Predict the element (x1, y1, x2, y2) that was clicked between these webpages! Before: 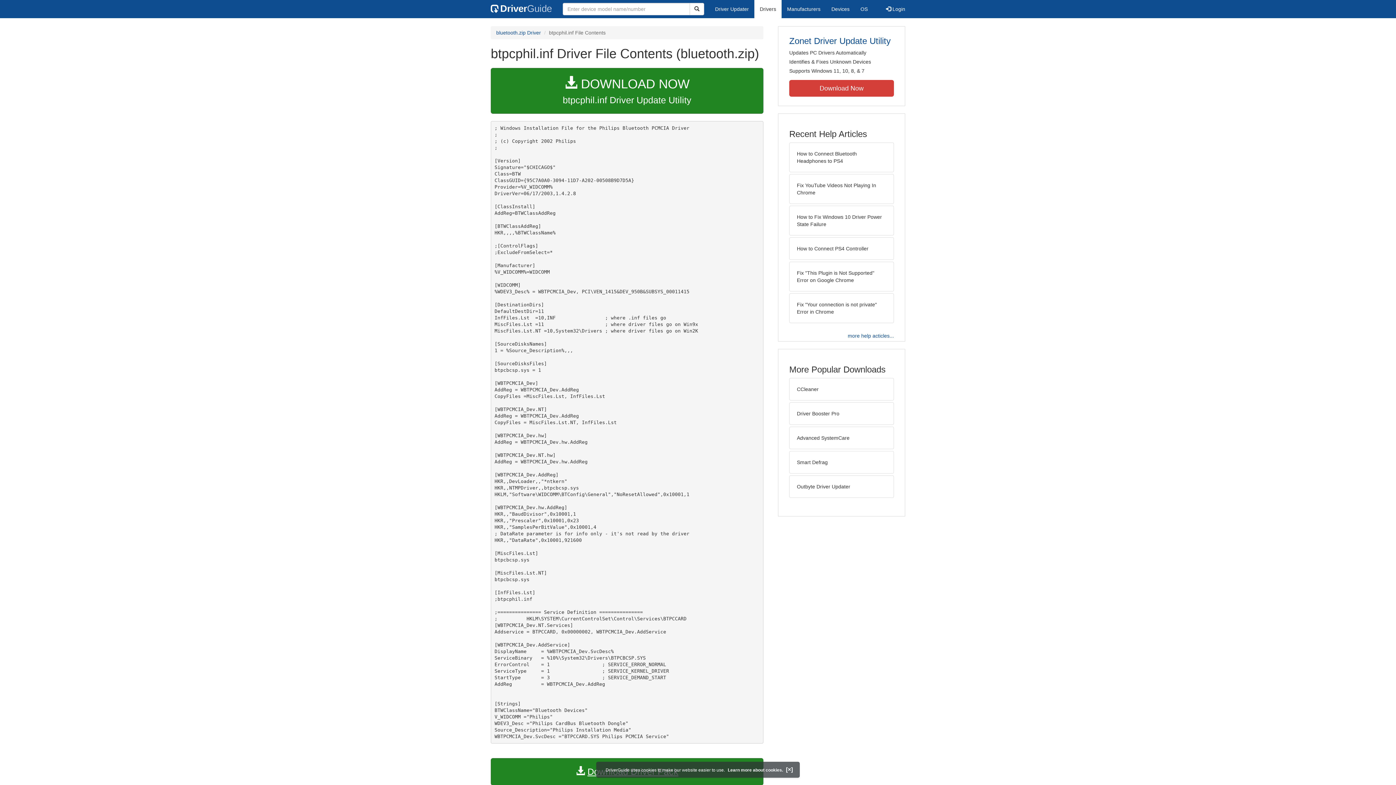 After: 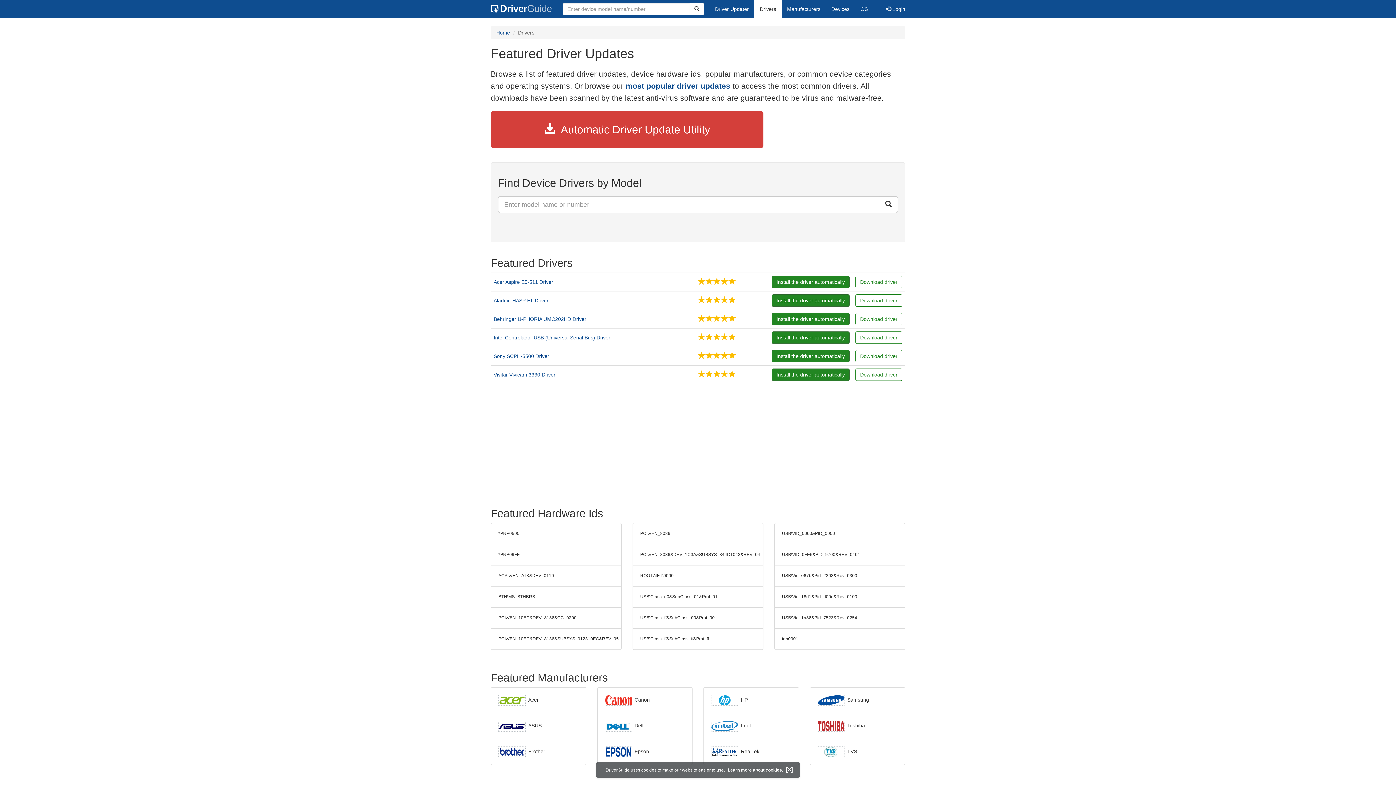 Action: bbox: (754, 0, 781, 18) label: Drivers